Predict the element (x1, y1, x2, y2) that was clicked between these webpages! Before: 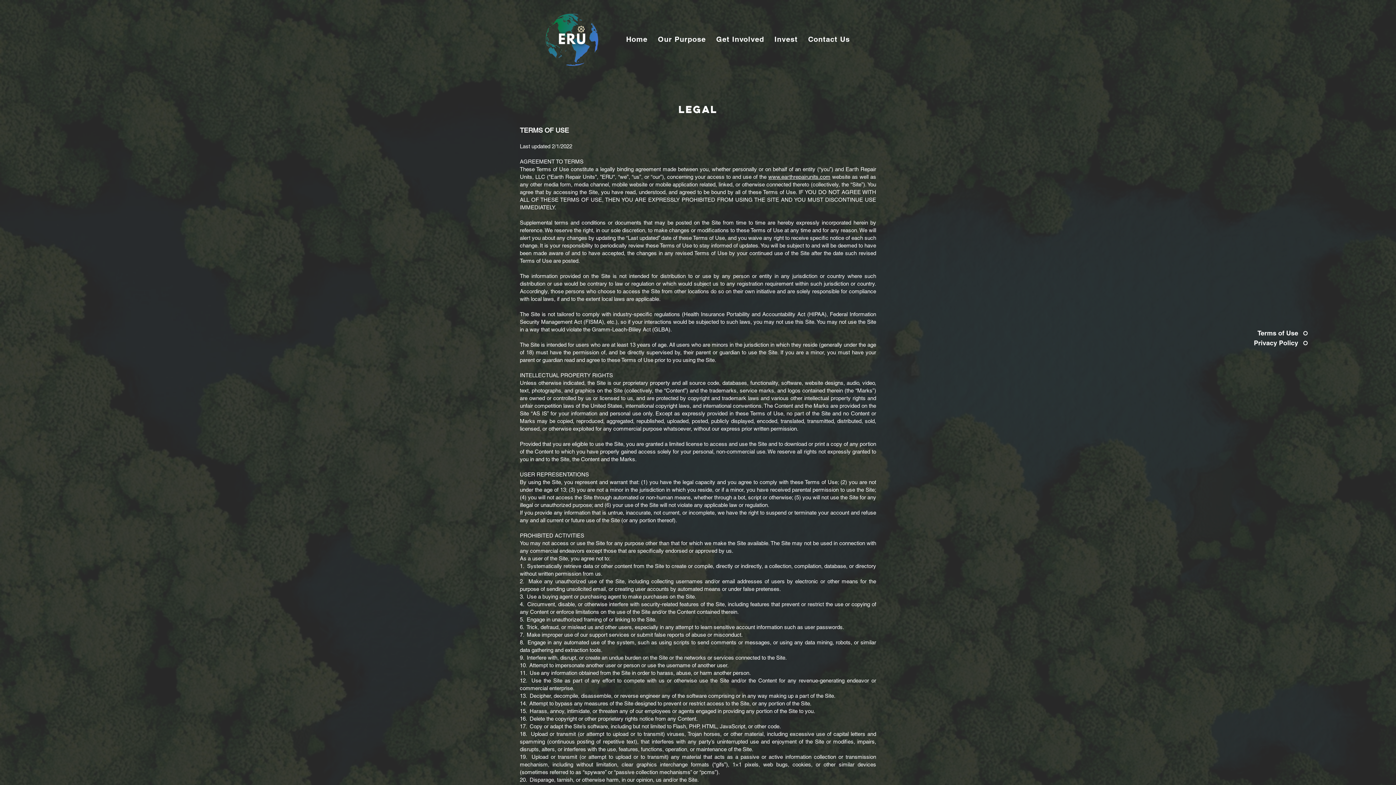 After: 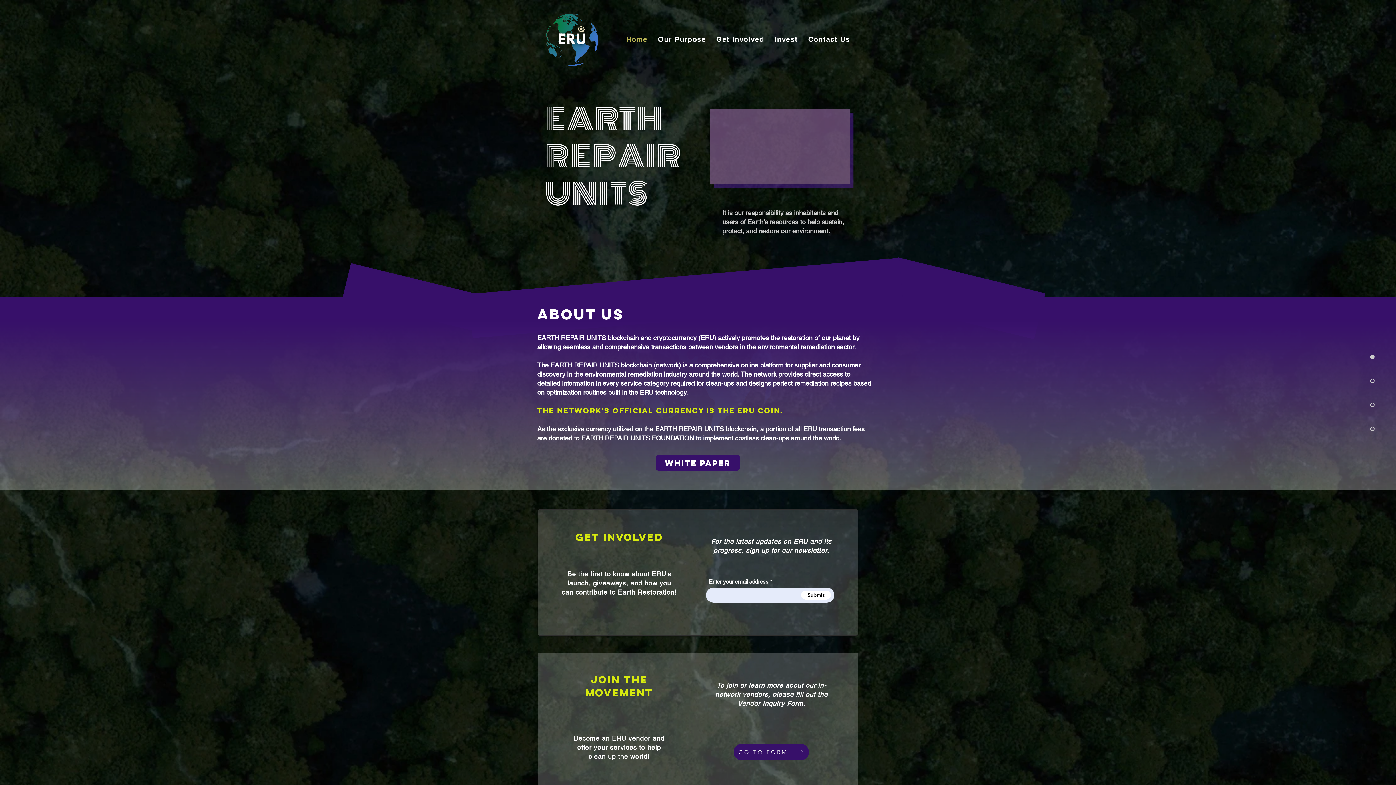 Action: label: Contact Us bbox: (804, 31, 853, 47)